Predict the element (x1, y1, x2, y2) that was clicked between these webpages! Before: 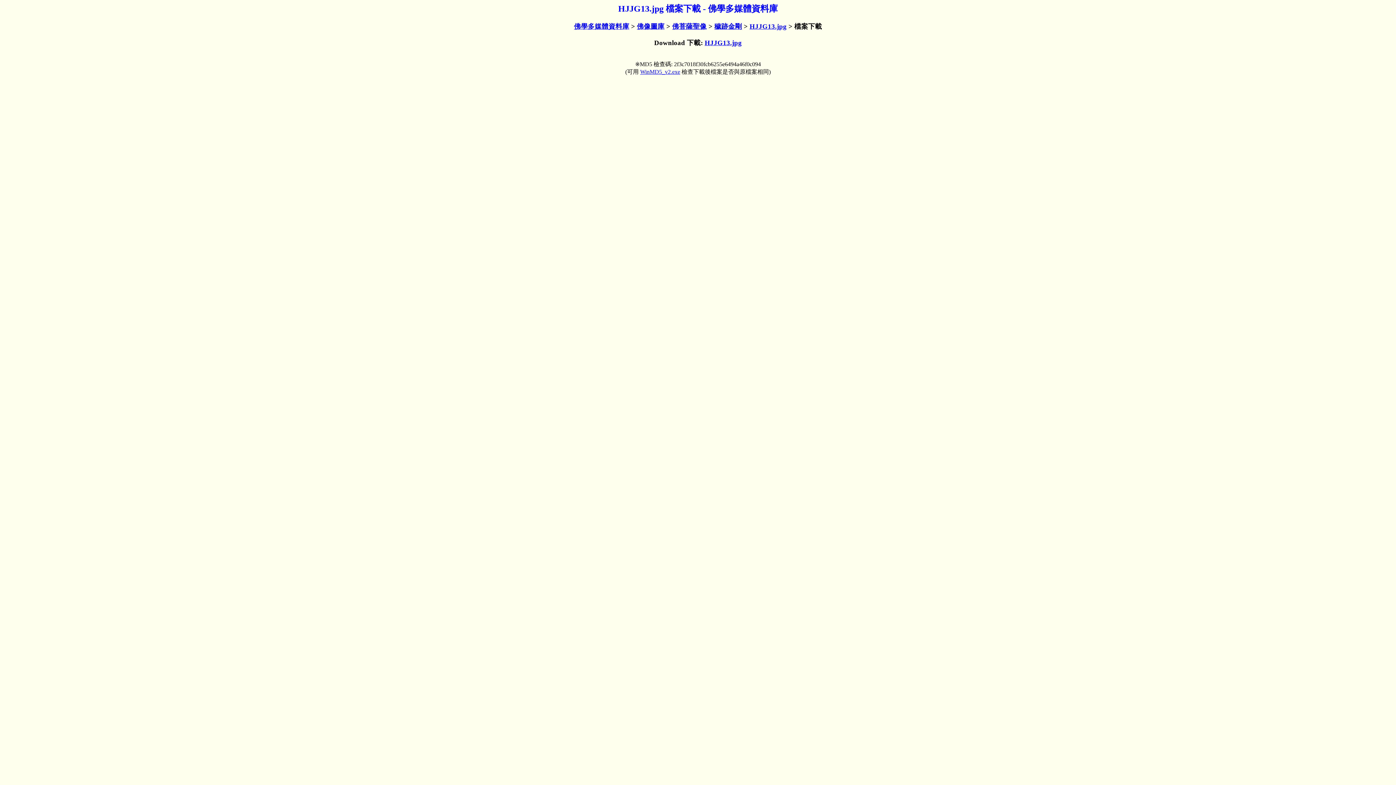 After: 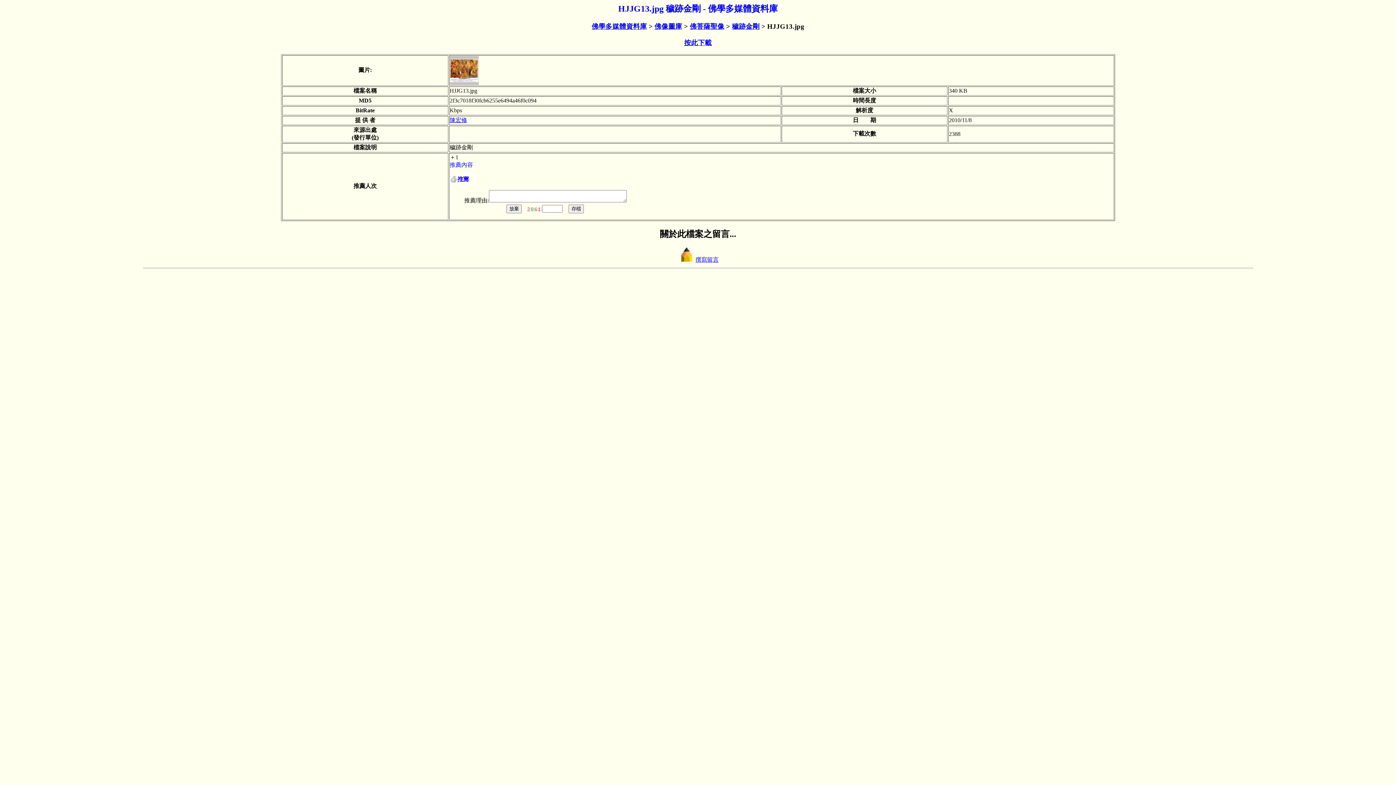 Action: label: HJJG13.jpg bbox: (749, 22, 786, 30)